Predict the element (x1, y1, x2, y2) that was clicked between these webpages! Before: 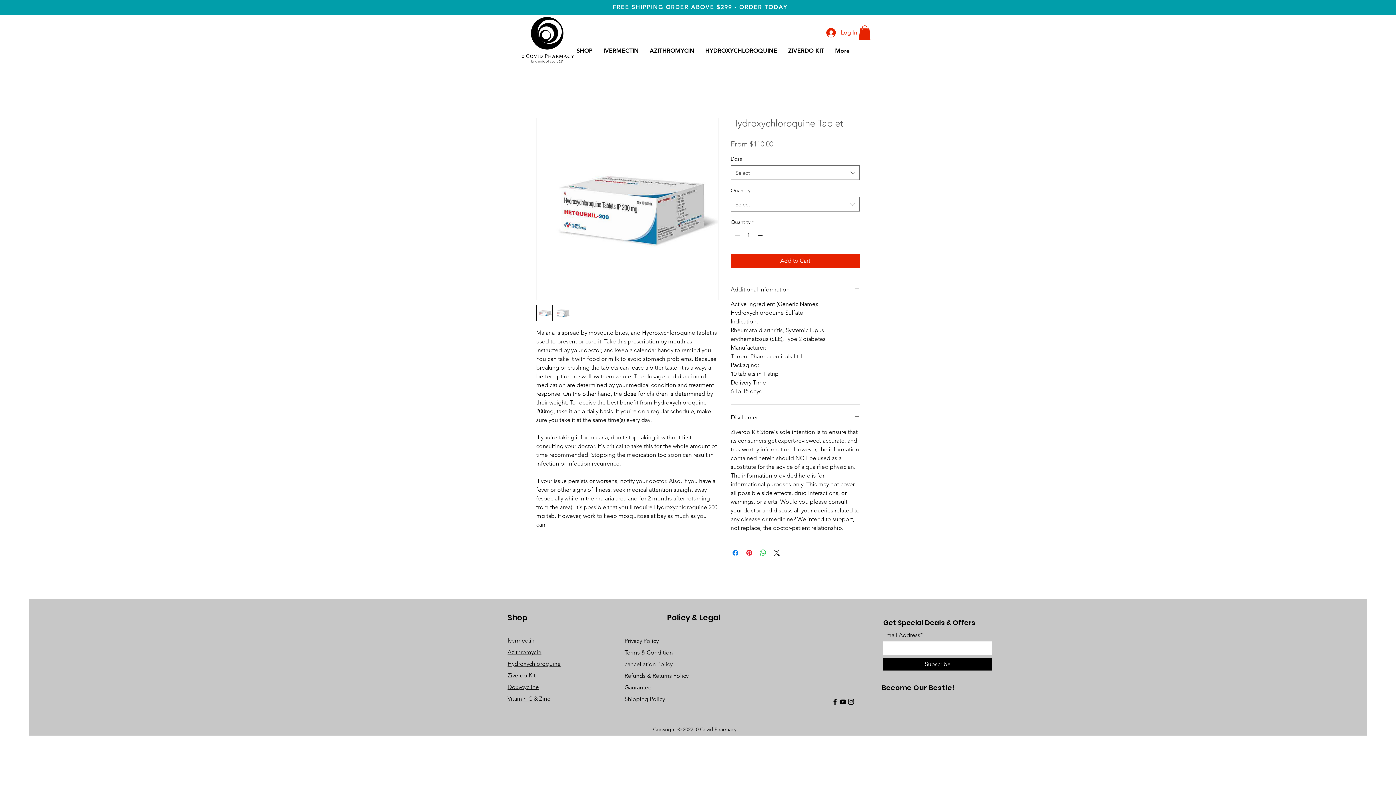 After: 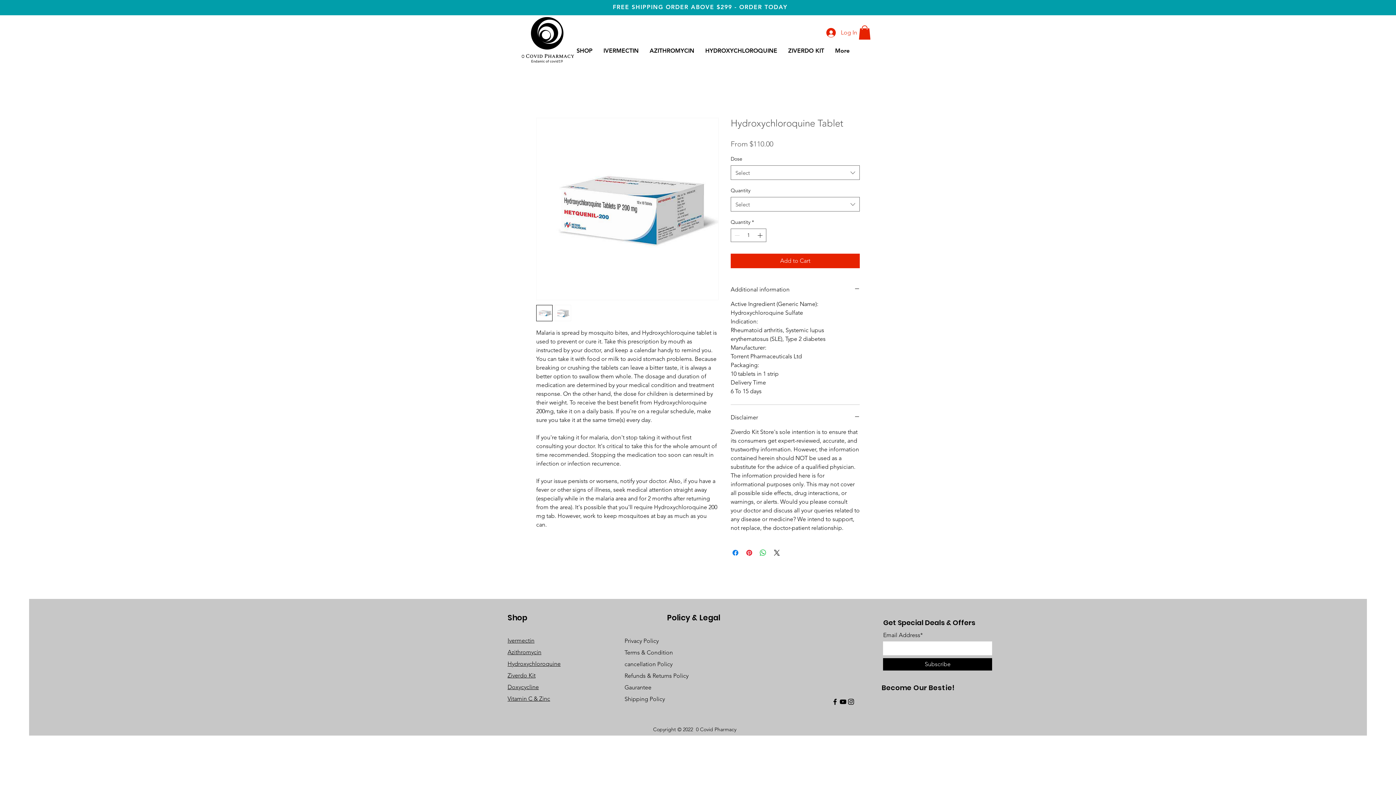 Action: bbox: (554, 305, 571, 321)